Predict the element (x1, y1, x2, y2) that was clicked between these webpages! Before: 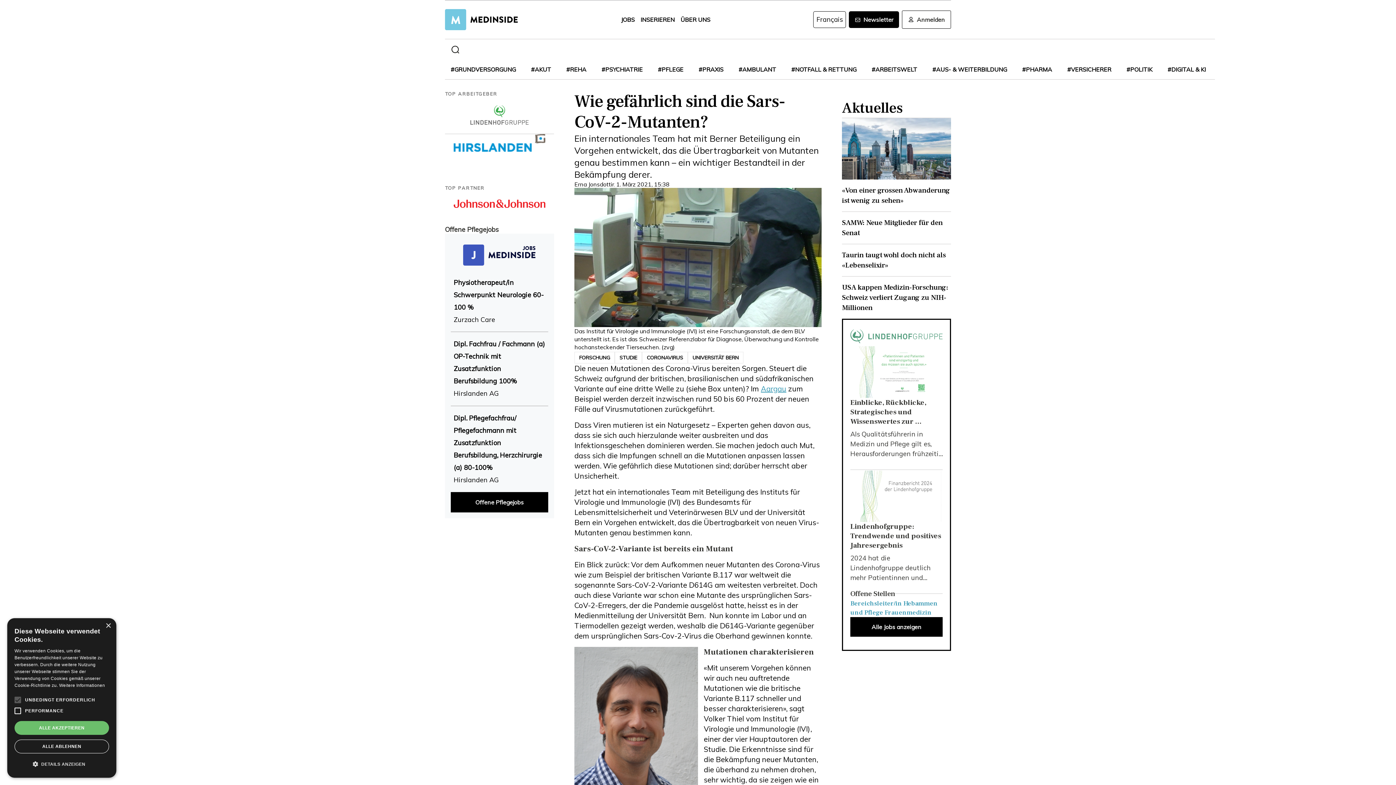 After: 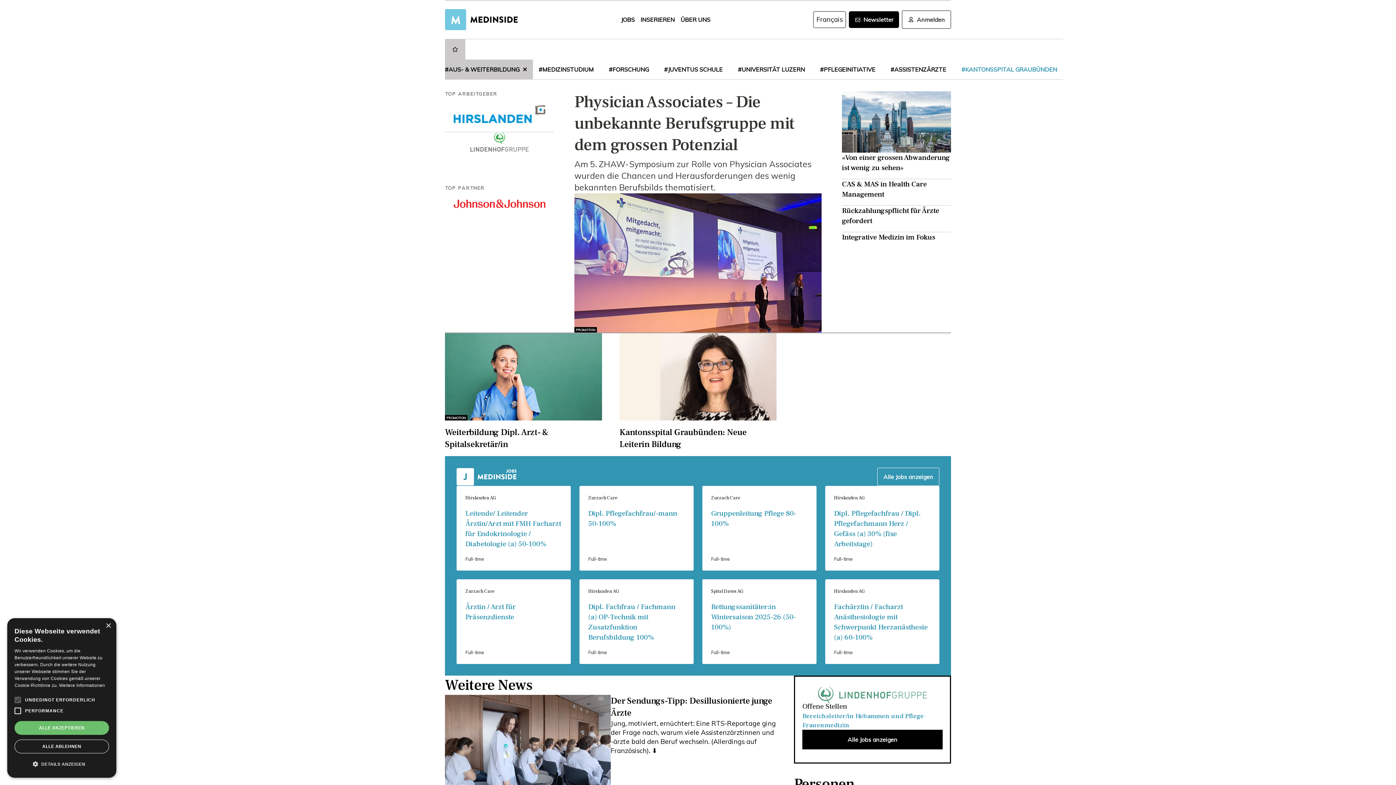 Action: label: #AUS- & WEITERBILDUNG bbox: (932, 65, 1007, 73)